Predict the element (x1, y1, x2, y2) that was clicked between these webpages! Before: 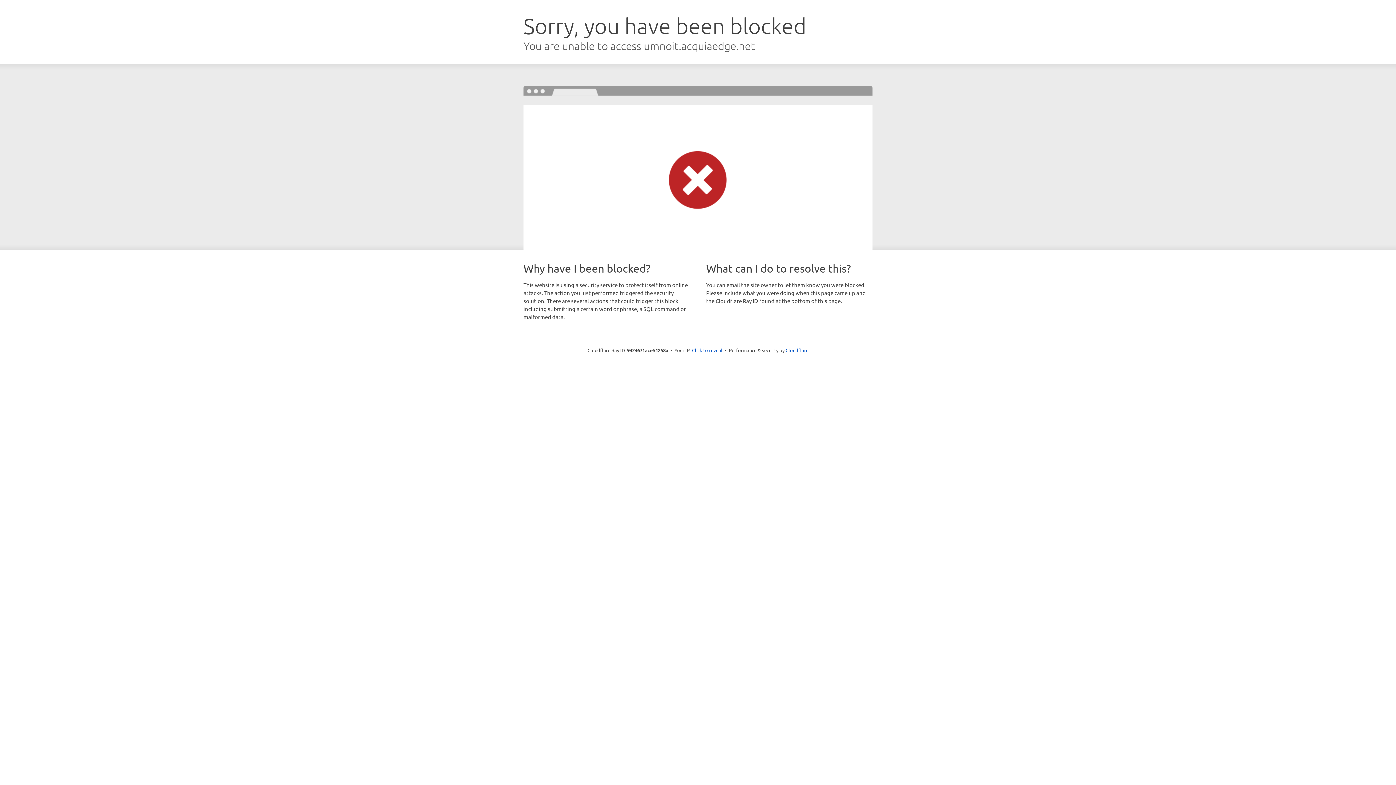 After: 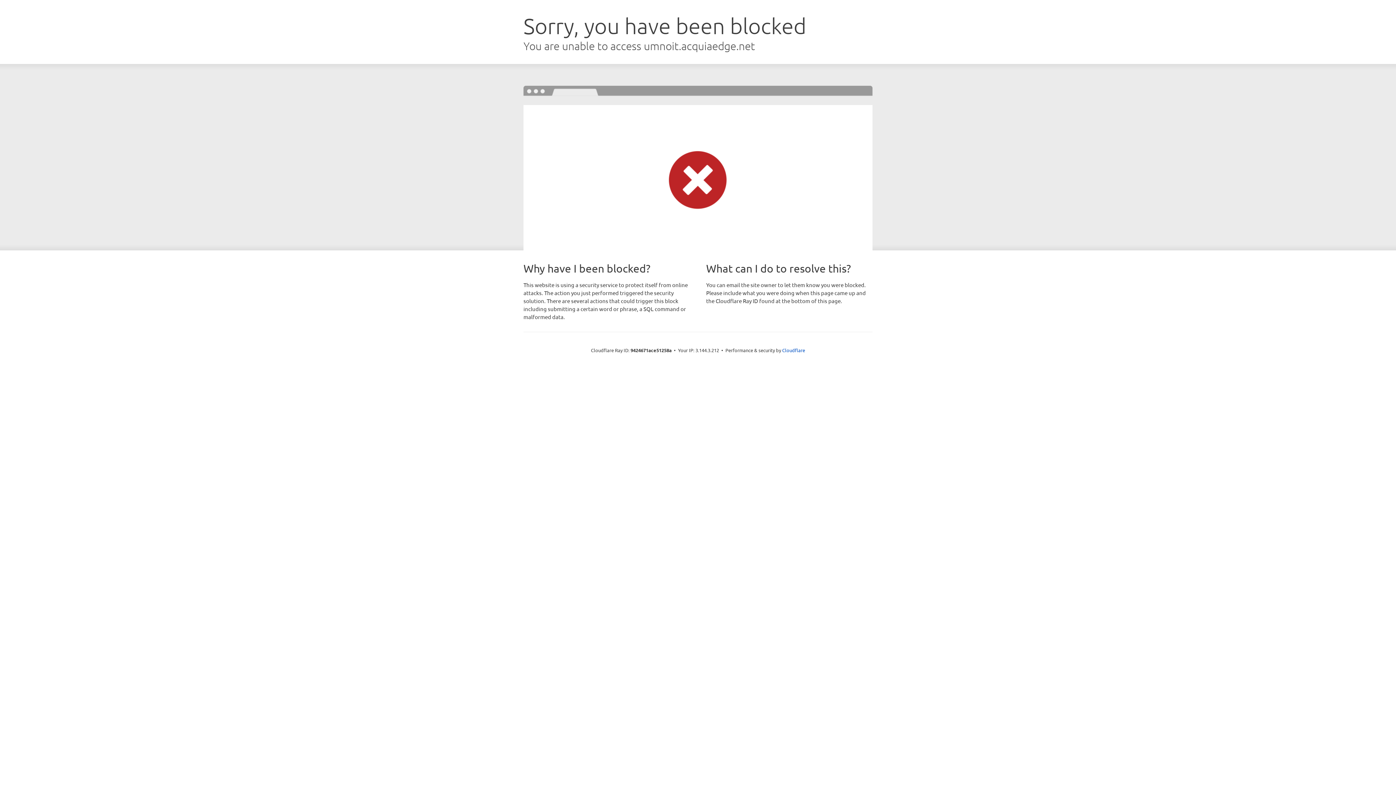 Action: label: Click to reveal bbox: (692, 346, 722, 353)